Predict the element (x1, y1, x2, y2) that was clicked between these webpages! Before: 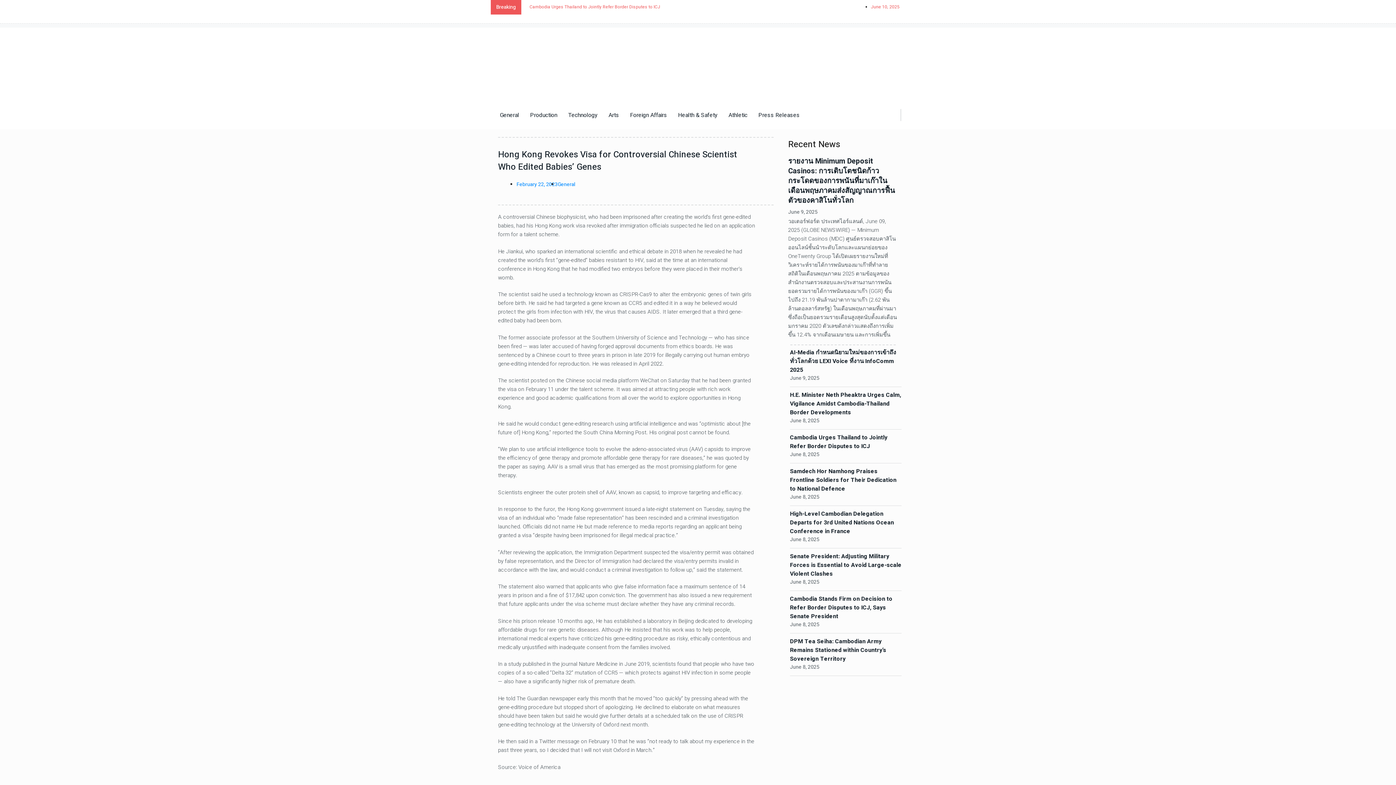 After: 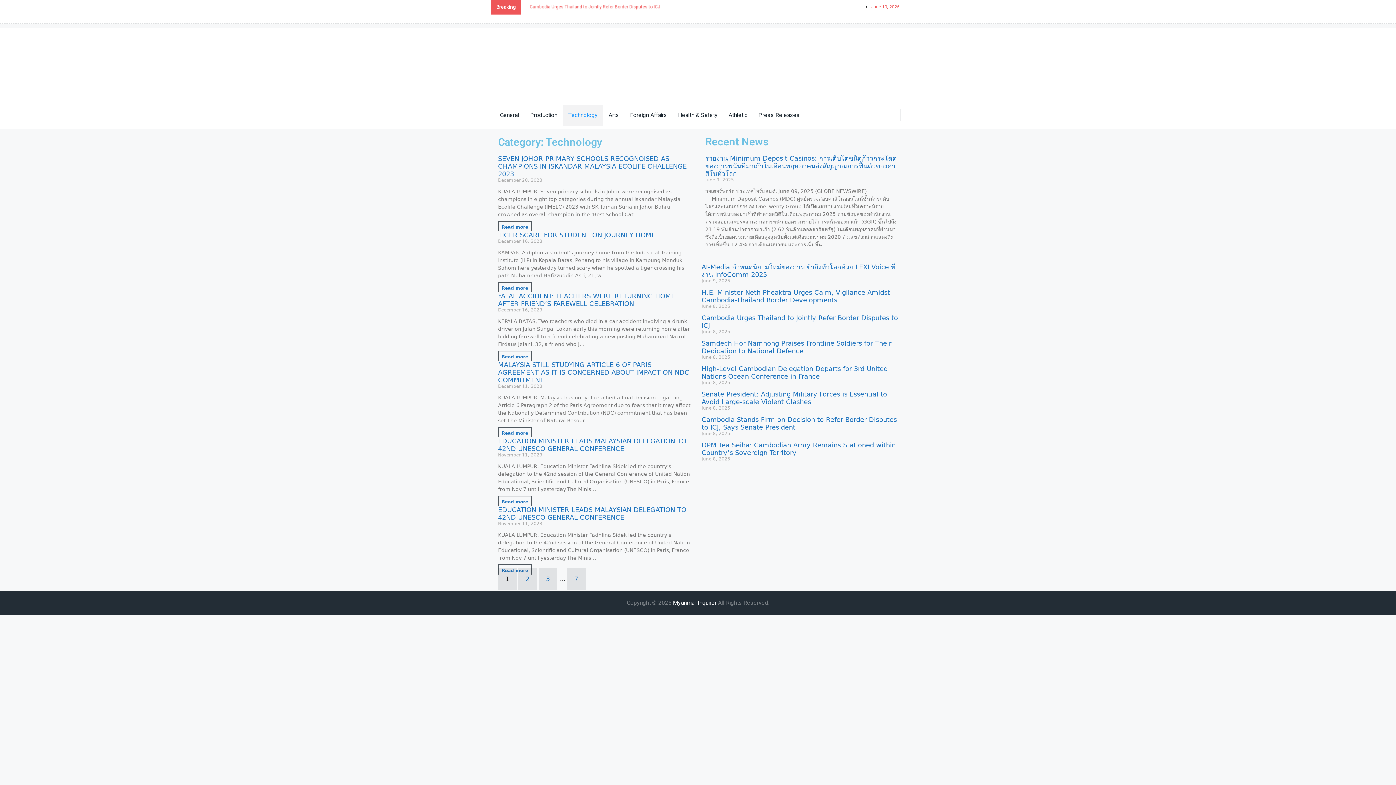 Action: bbox: (562, 104, 603, 125) label: Technology